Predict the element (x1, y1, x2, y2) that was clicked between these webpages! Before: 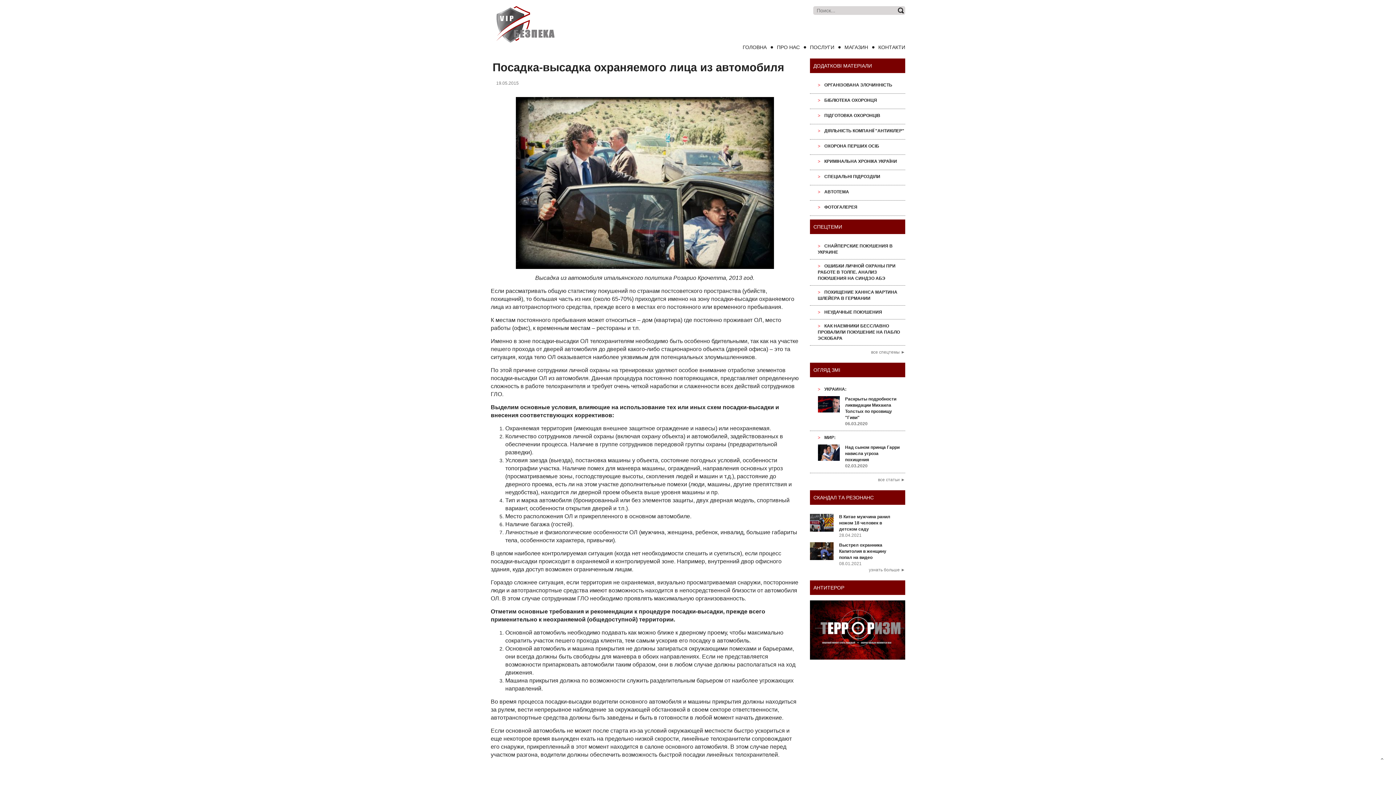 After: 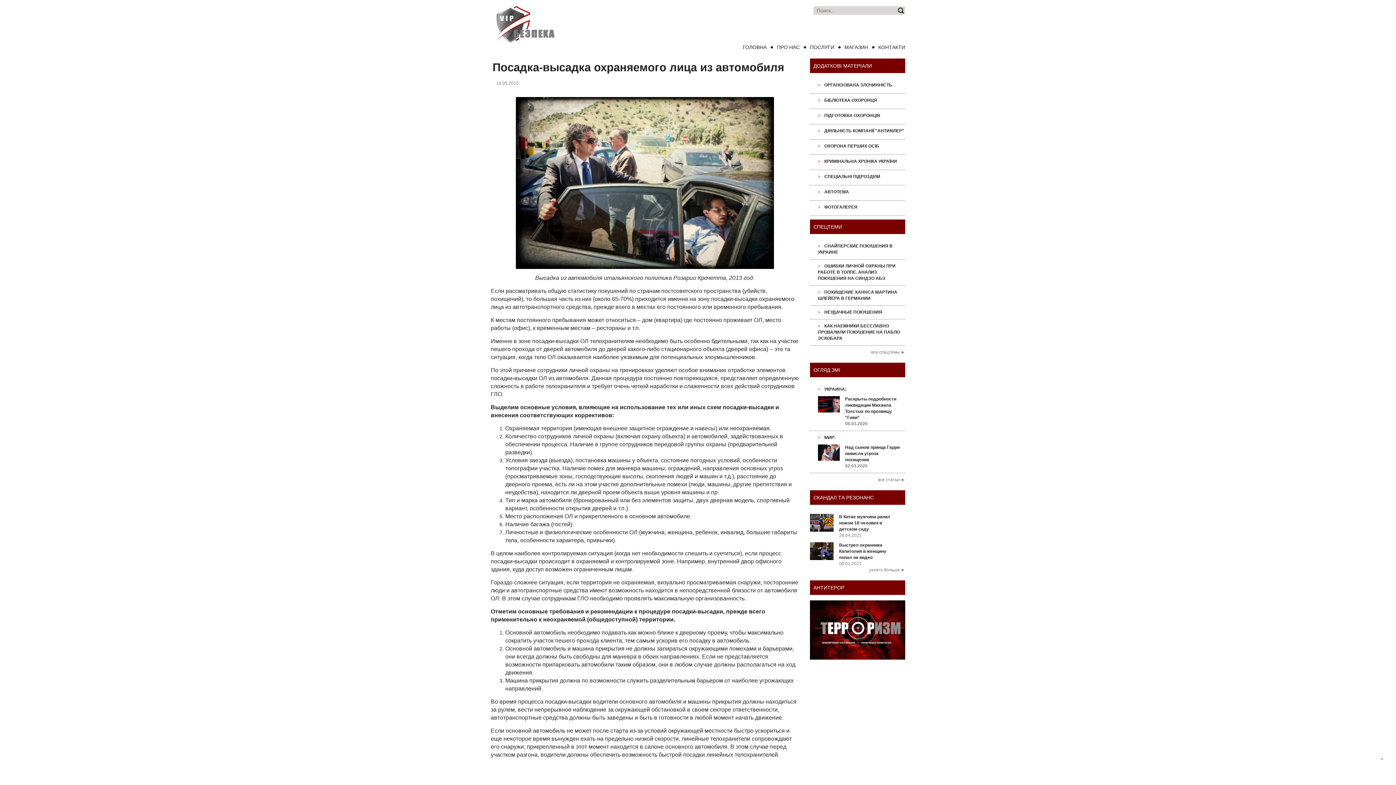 Action: bbox: (1381, 756, 1396, 781)